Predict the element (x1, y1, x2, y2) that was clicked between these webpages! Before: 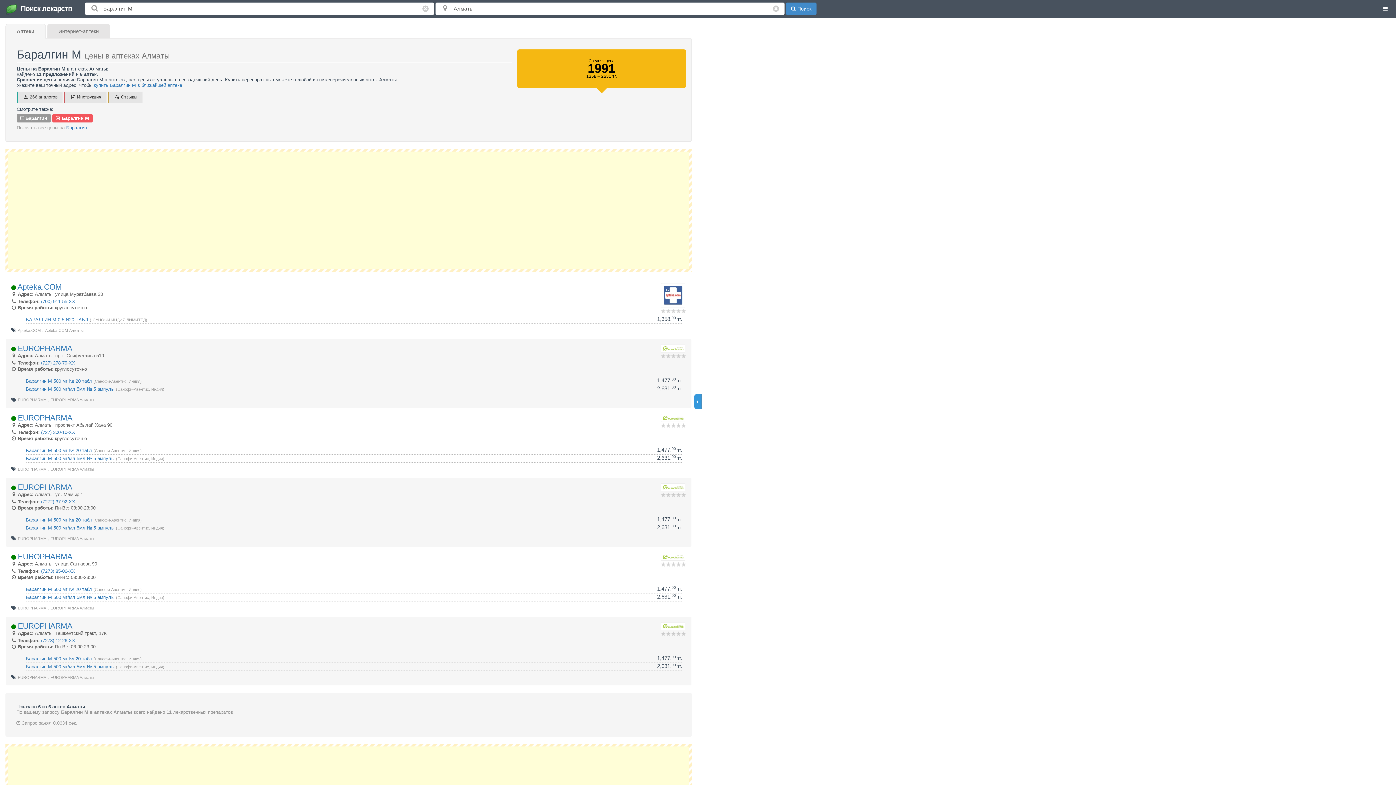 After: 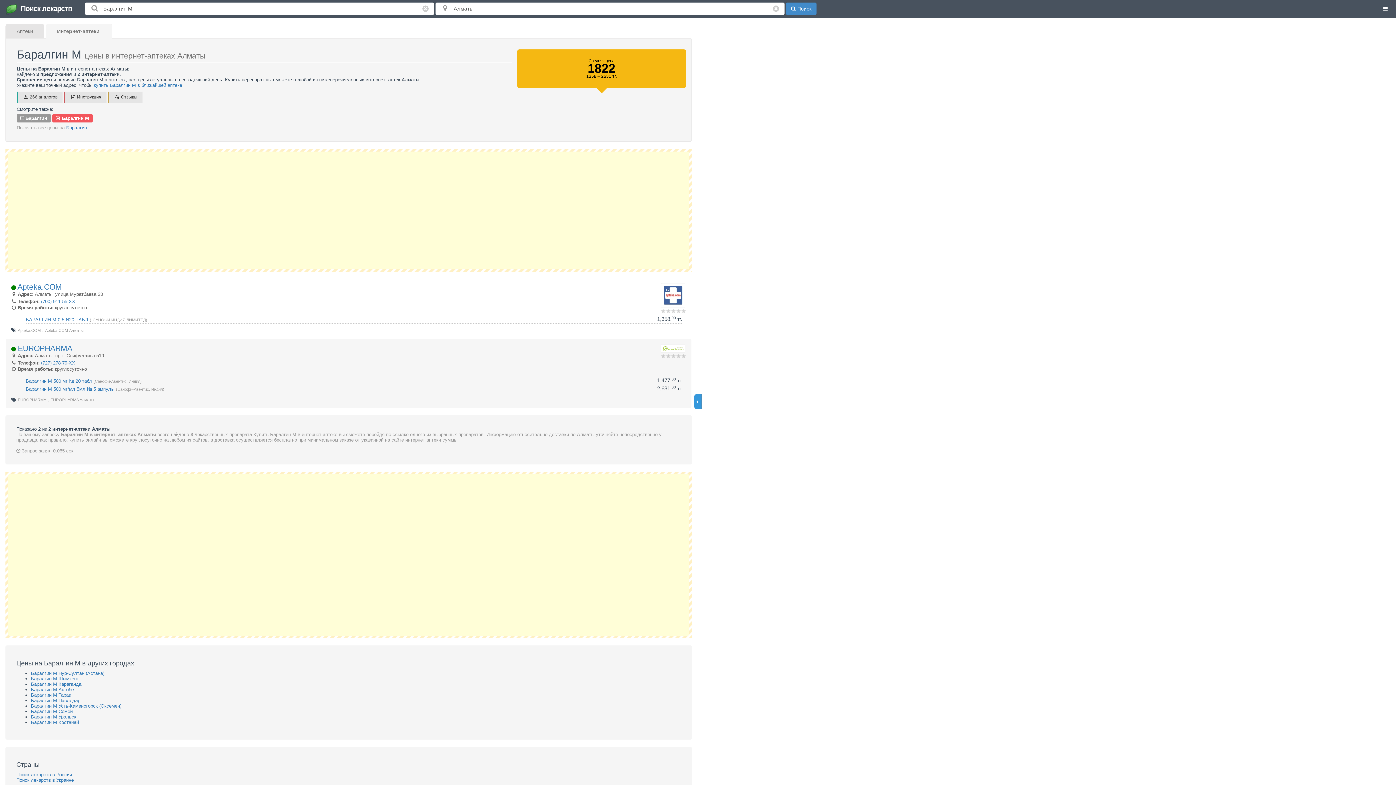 Action: bbox: (47, 23, 110, 38) label: Интернет-аптеки